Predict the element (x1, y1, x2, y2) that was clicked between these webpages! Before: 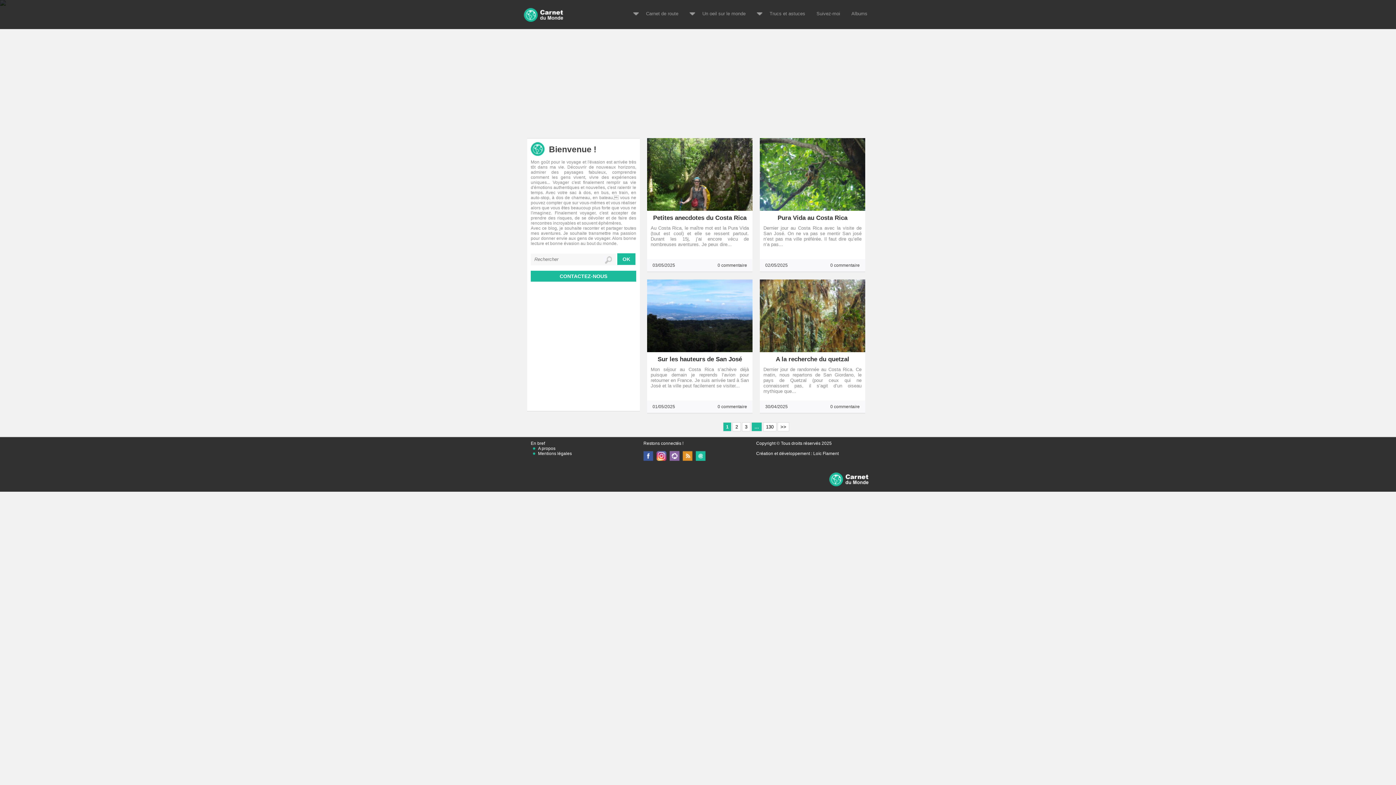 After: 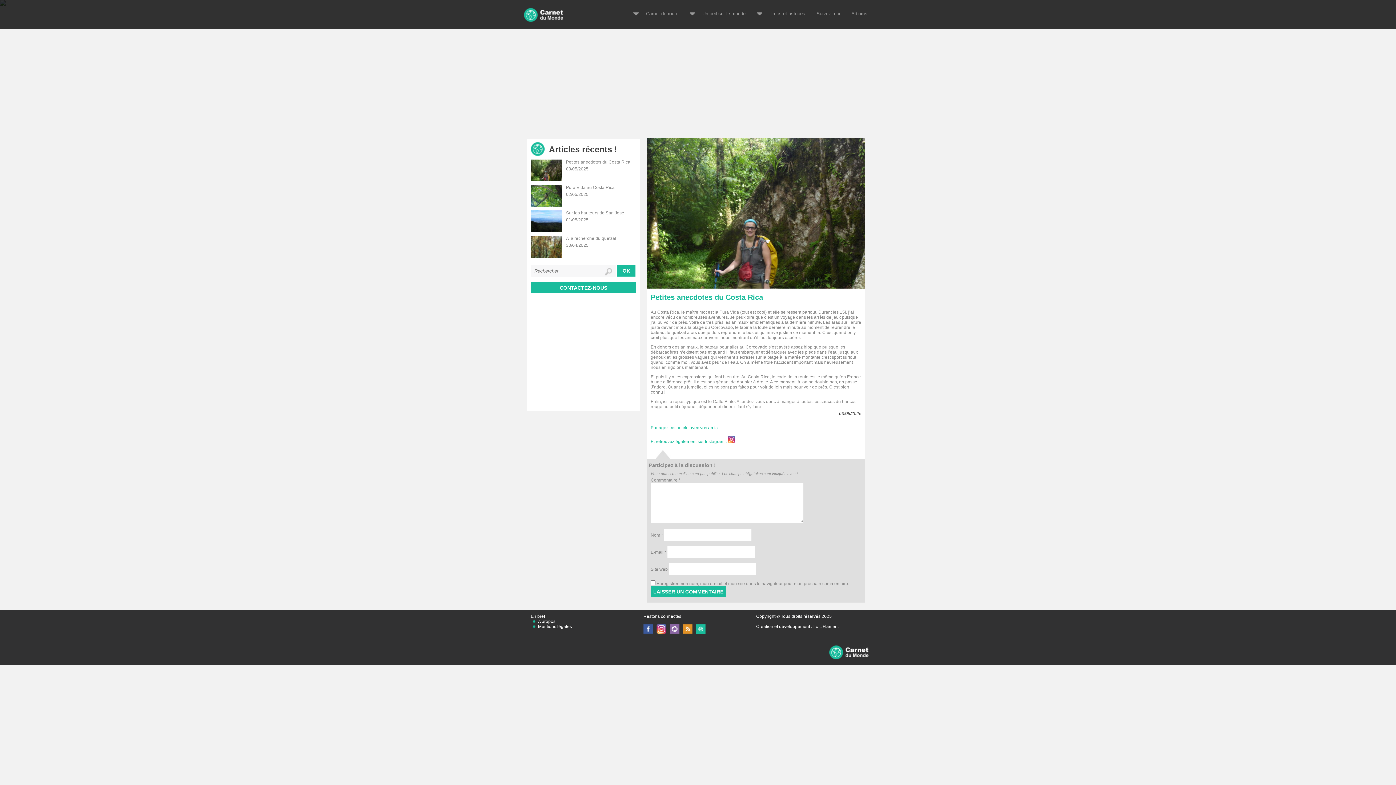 Action: label: Petites anecdotes du Costa Rica bbox: (653, 210, 746, 221)